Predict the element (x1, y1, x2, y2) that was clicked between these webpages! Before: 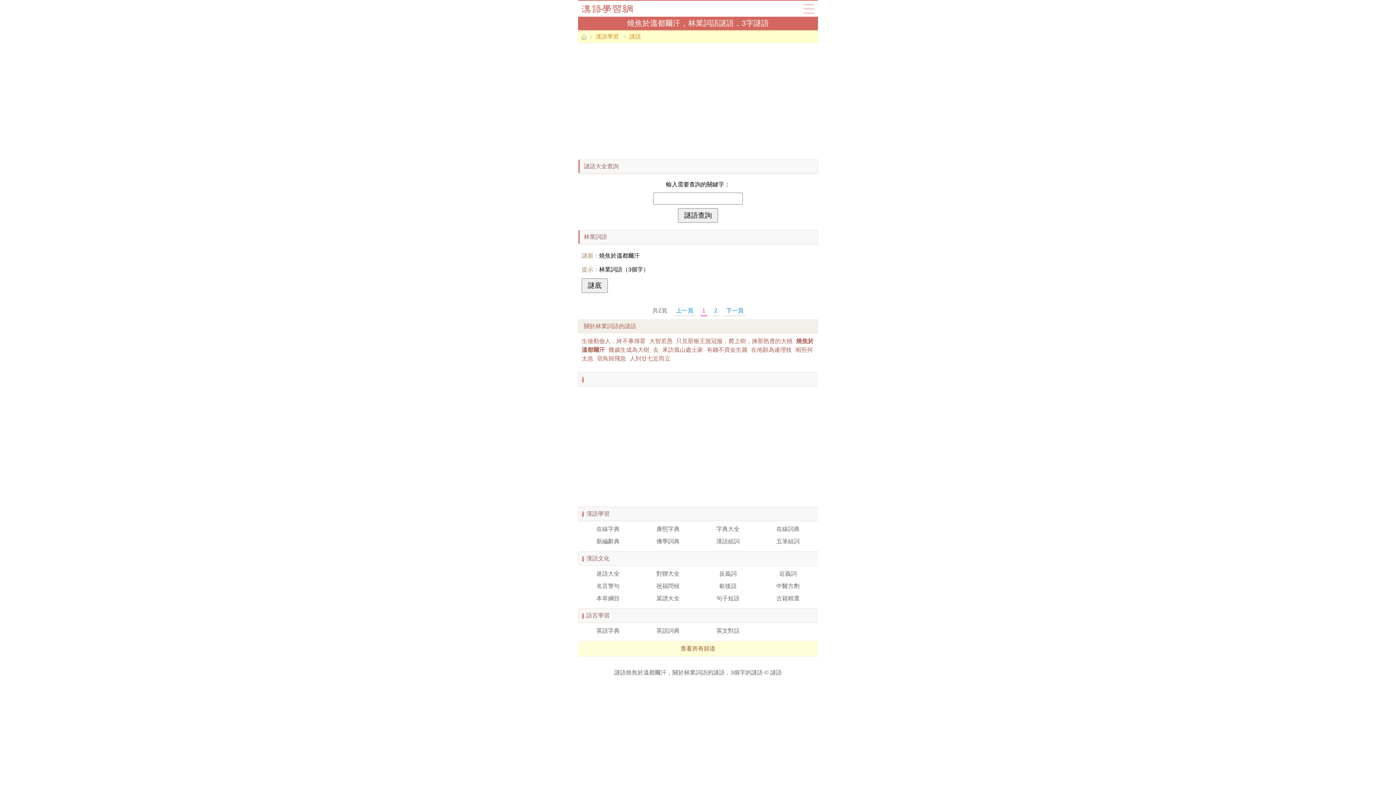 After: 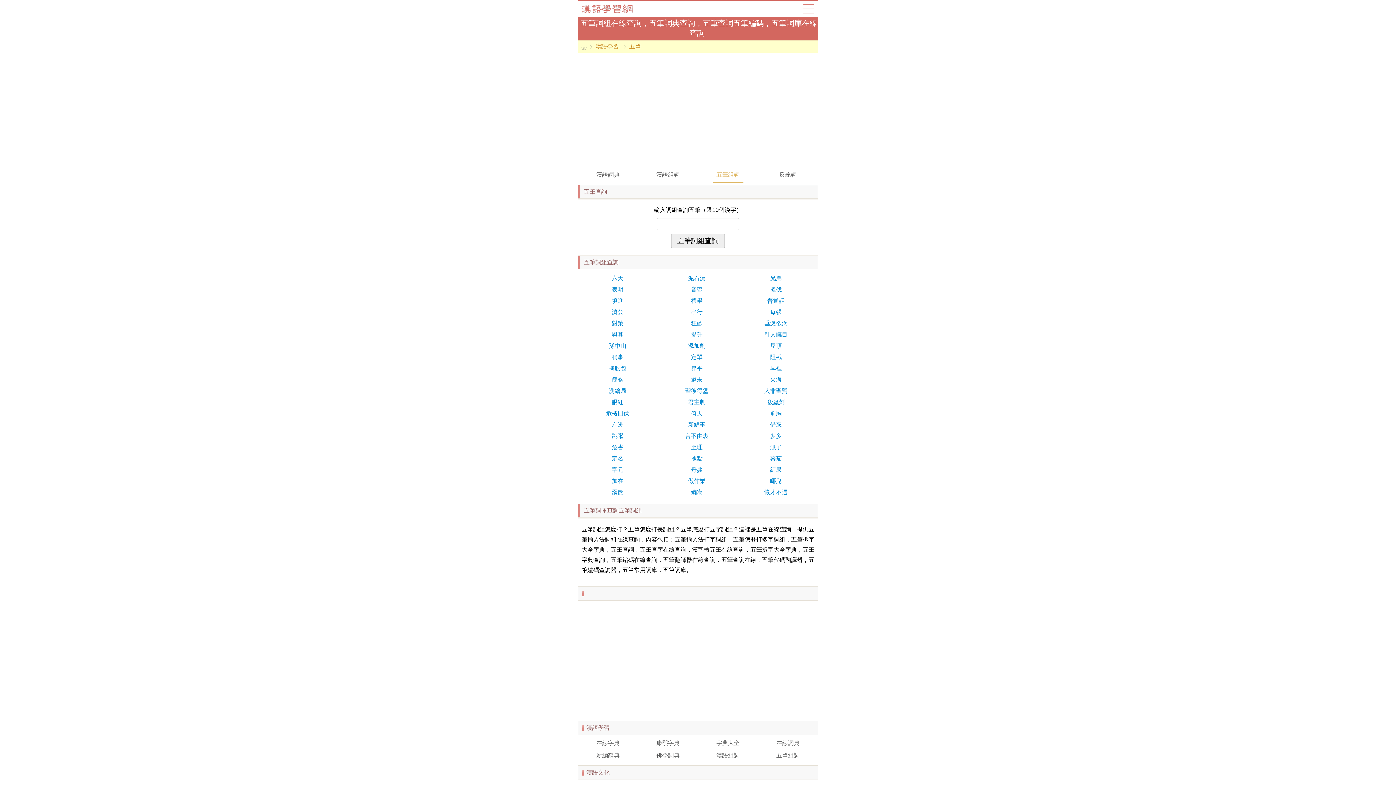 Action: label: 五筆組詞 bbox: (759, 536, 817, 547)